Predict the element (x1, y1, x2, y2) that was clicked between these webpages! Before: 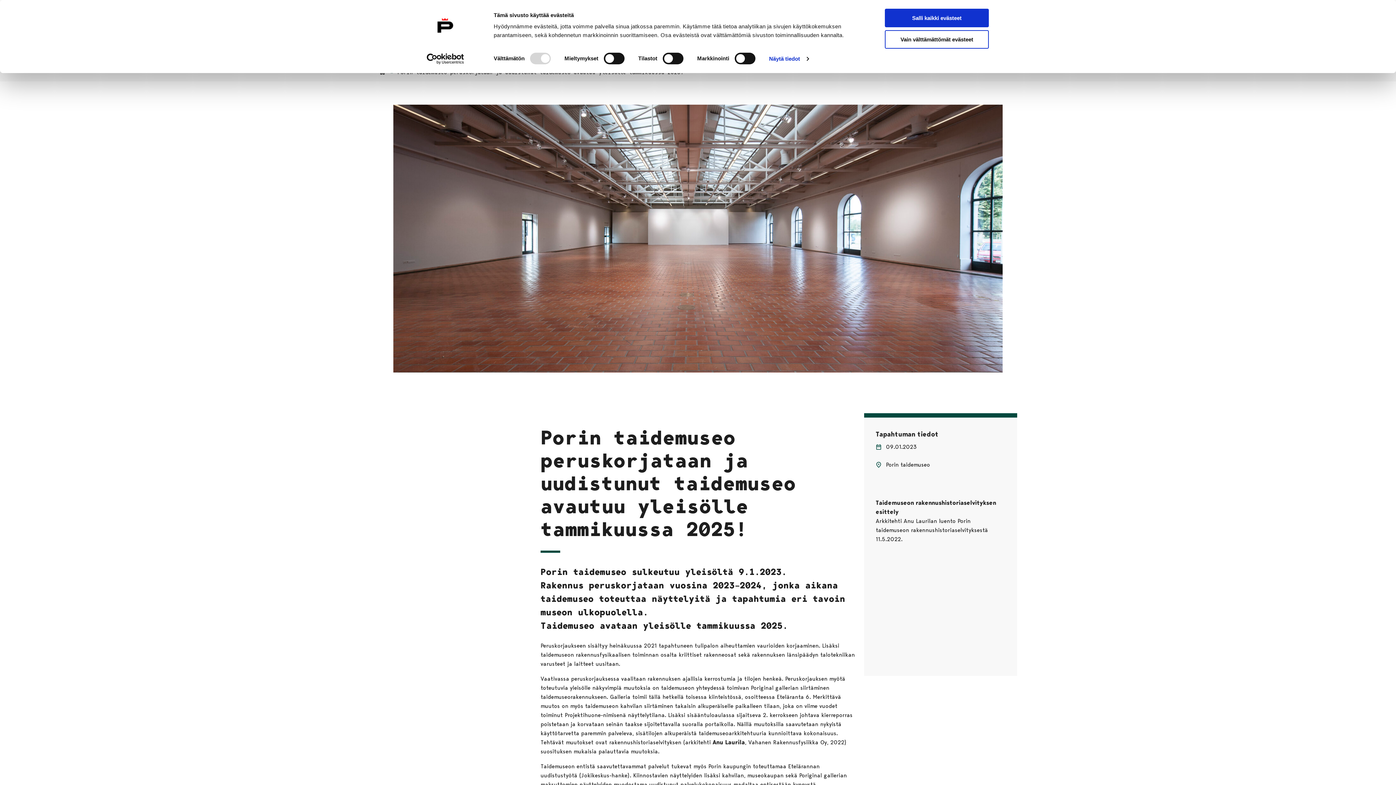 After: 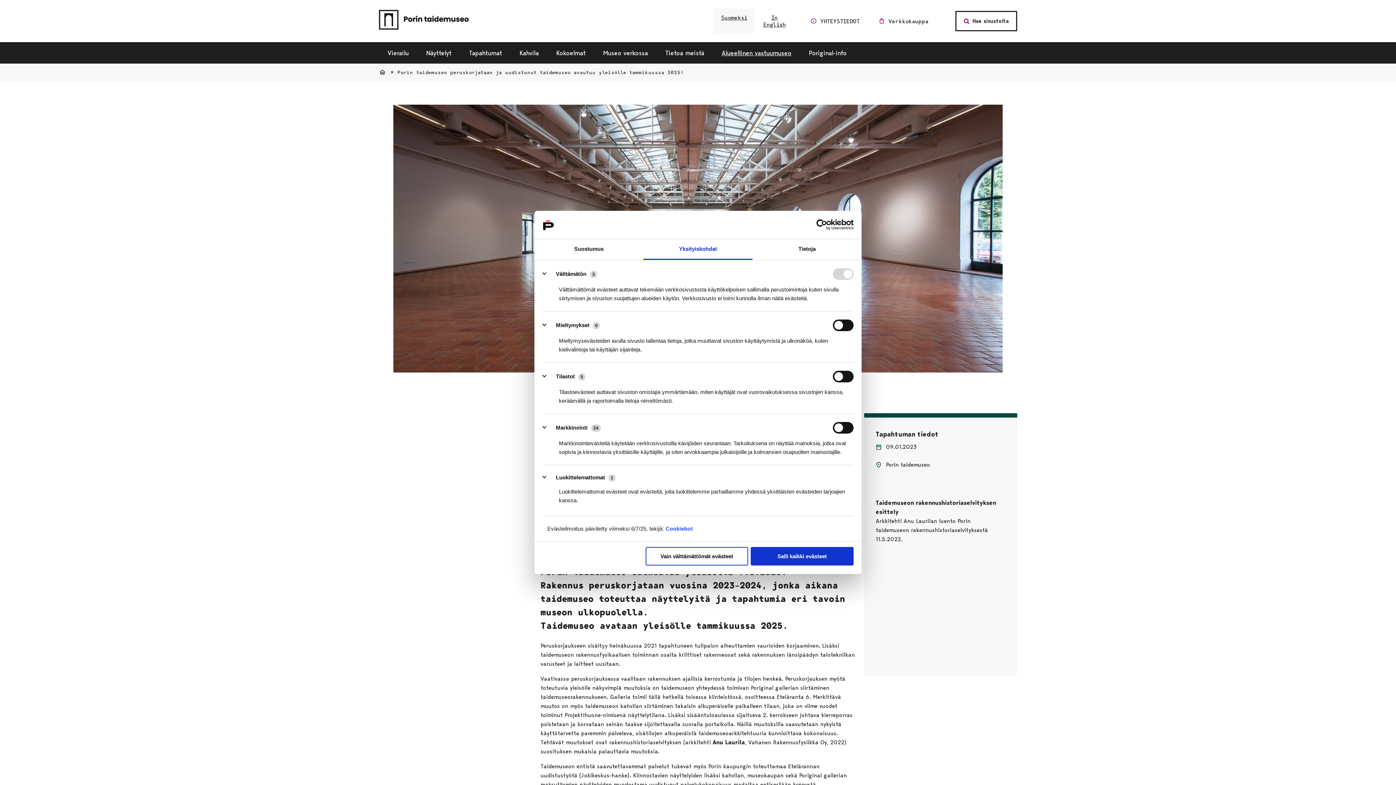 Action: bbox: (769, 53, 808, 64) label: Näytä tiedot